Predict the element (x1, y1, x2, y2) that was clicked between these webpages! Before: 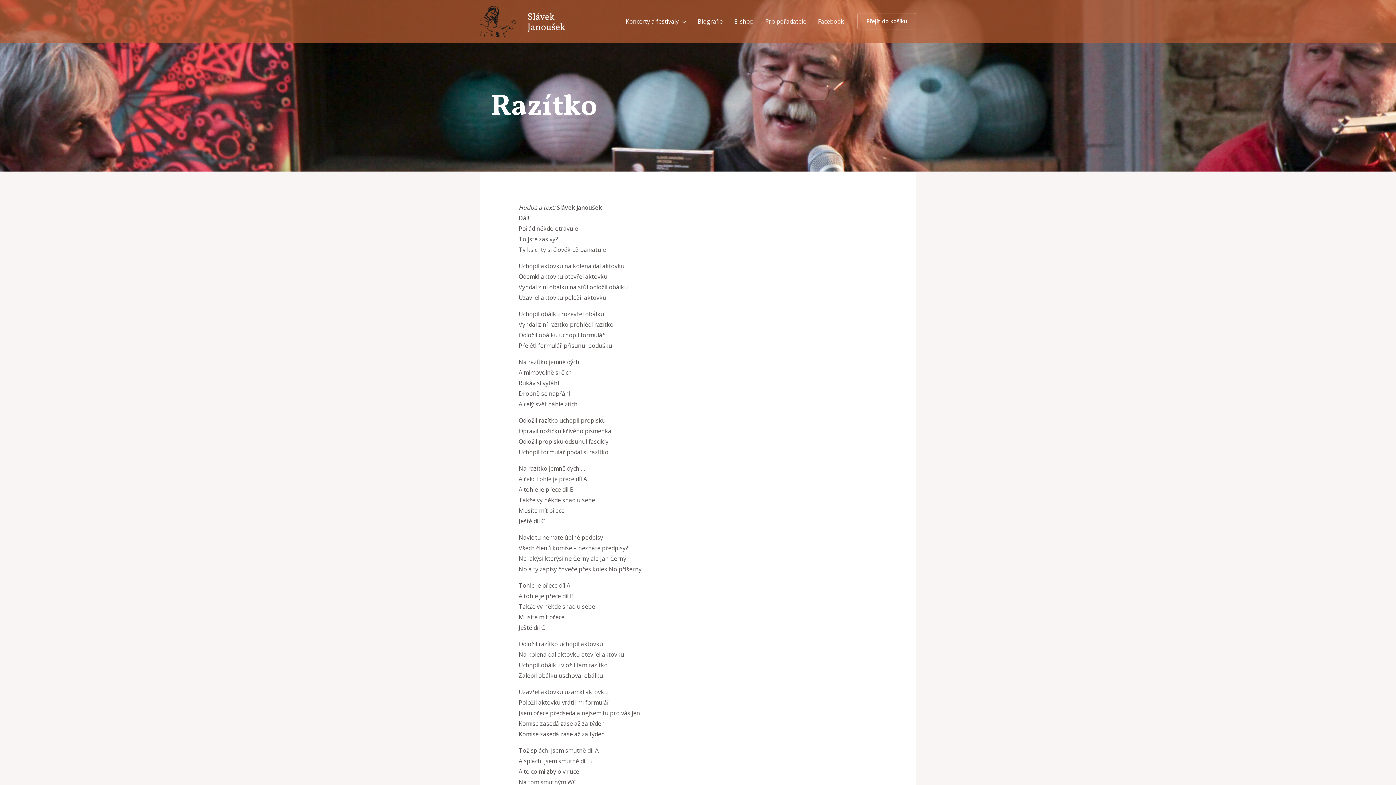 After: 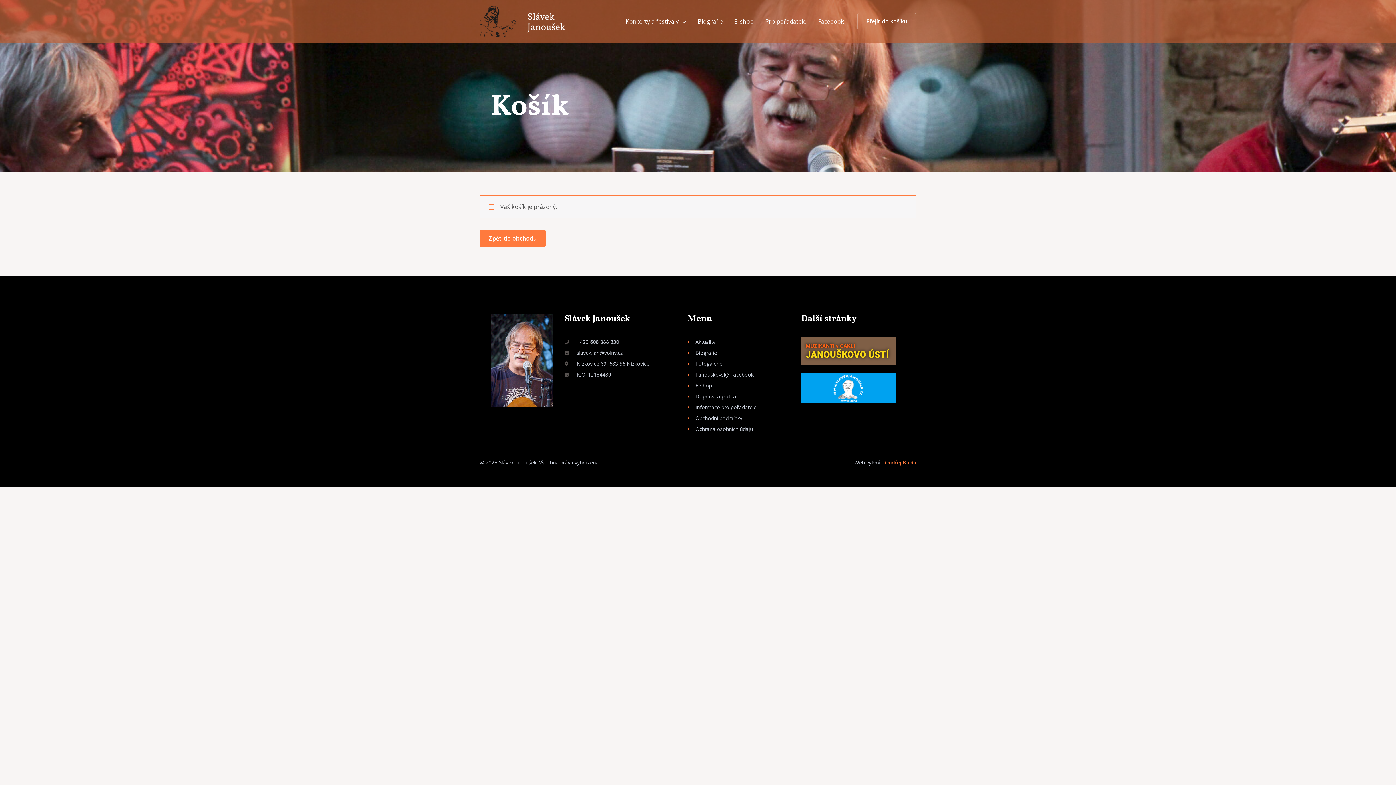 Action: label: Přejít do košíku bbox: (857, 13, 916, 29)